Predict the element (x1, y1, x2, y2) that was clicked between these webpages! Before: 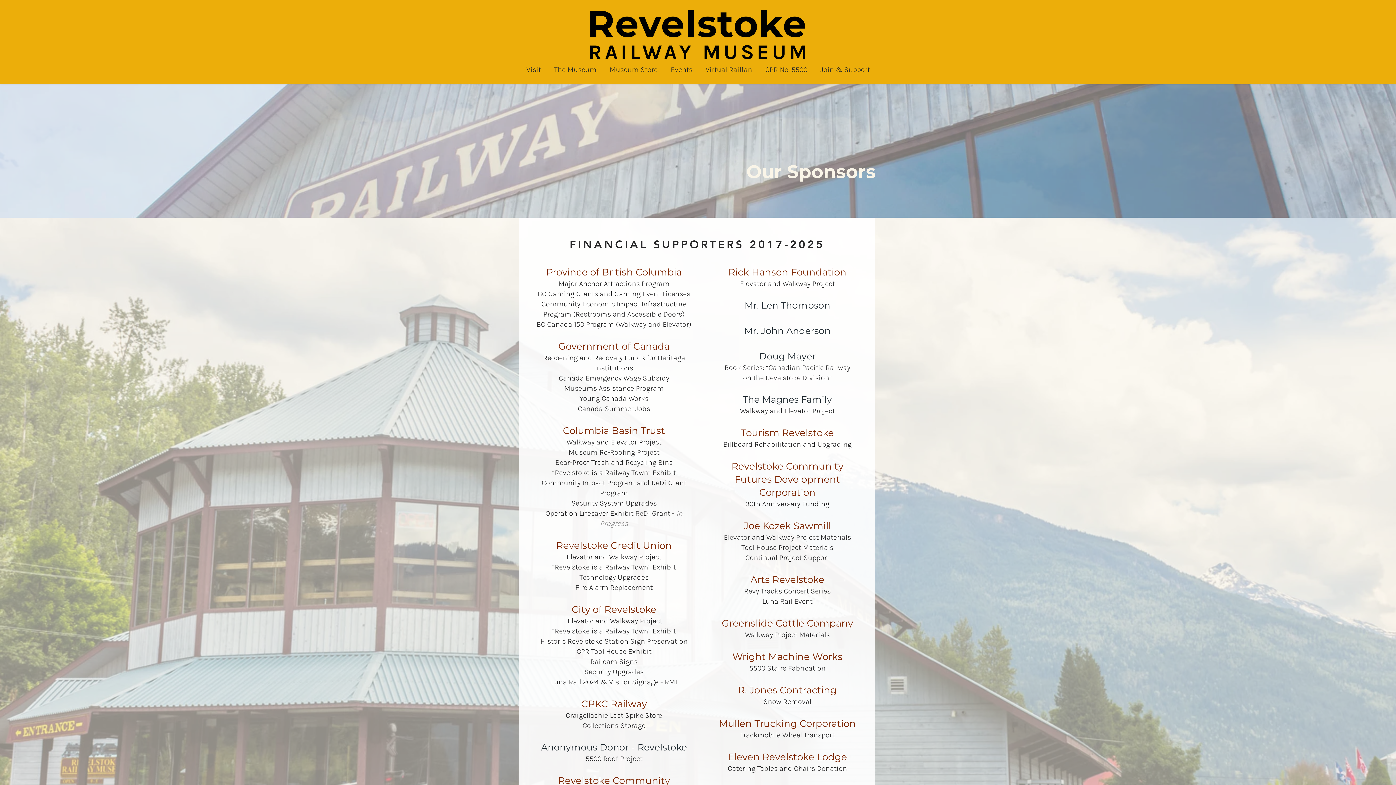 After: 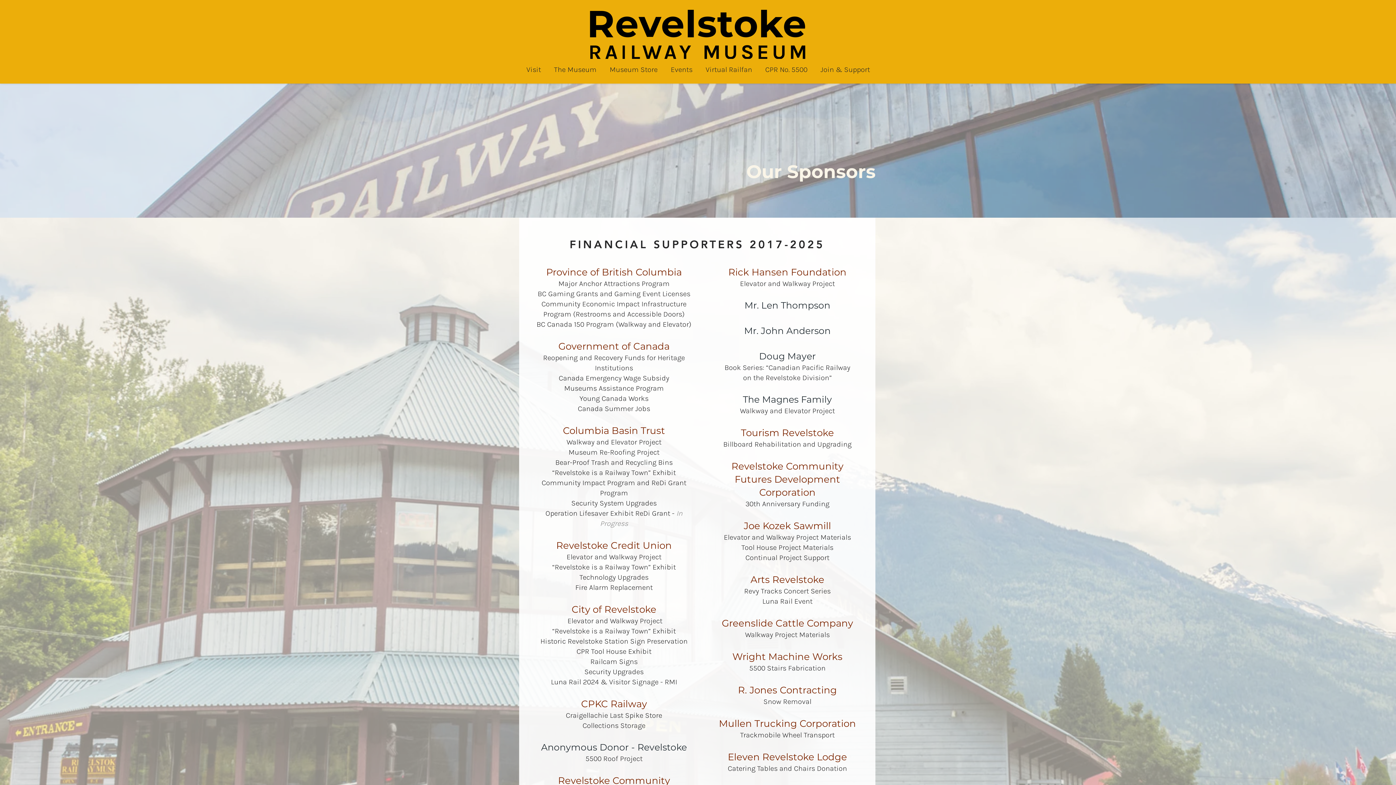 Action: label: Visit bbox: (520, 58, 547, 73)